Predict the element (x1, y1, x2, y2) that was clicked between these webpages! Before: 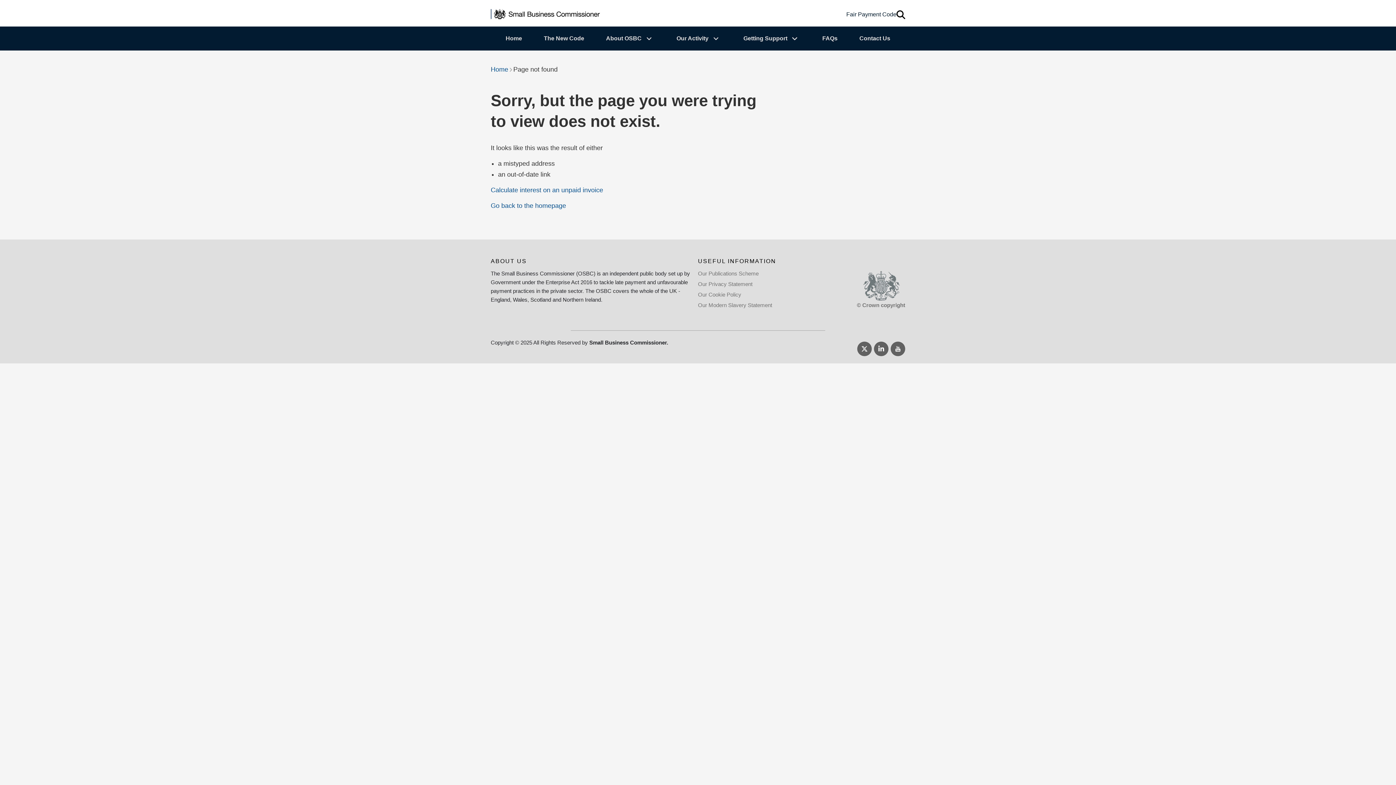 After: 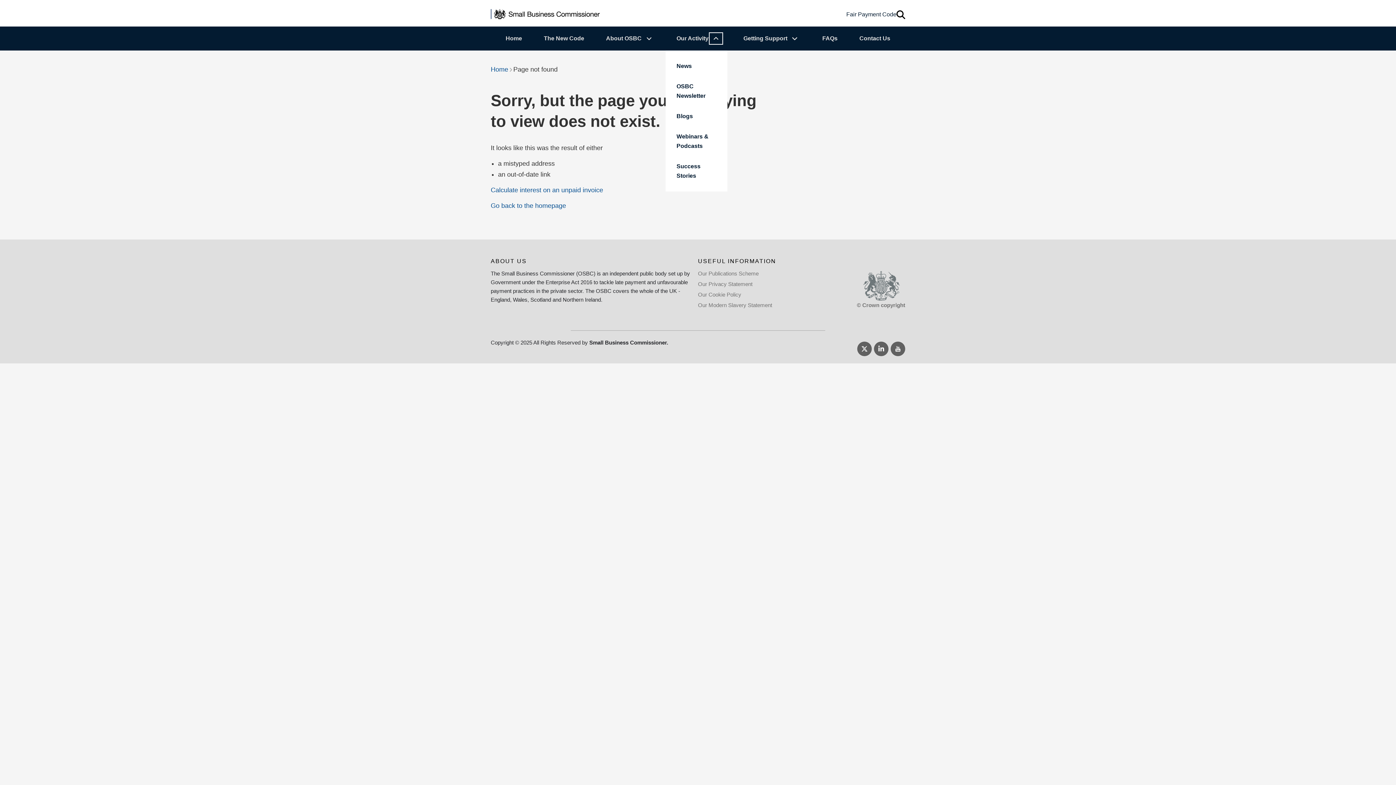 Action: label: Our Activity Submenu bbox: (710, 33, 721, 43)